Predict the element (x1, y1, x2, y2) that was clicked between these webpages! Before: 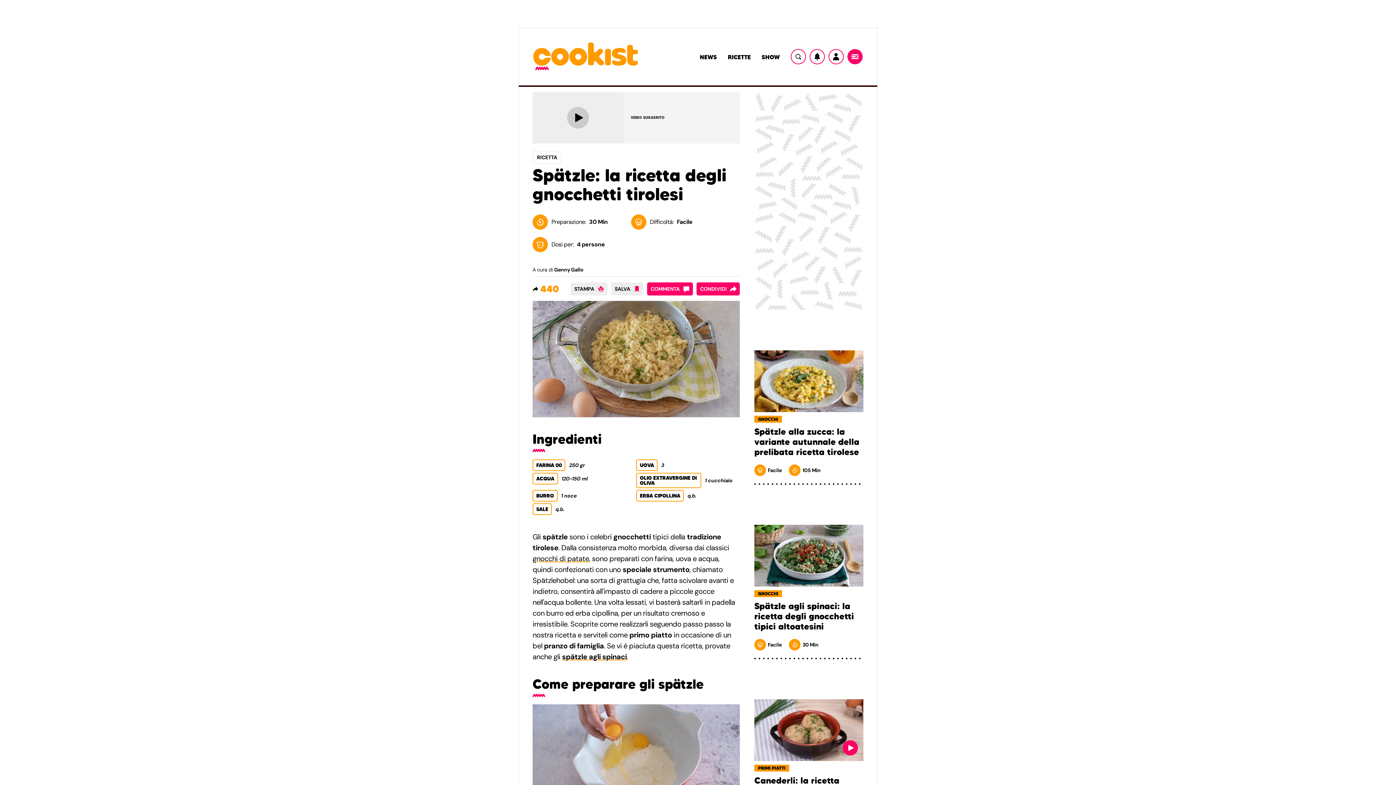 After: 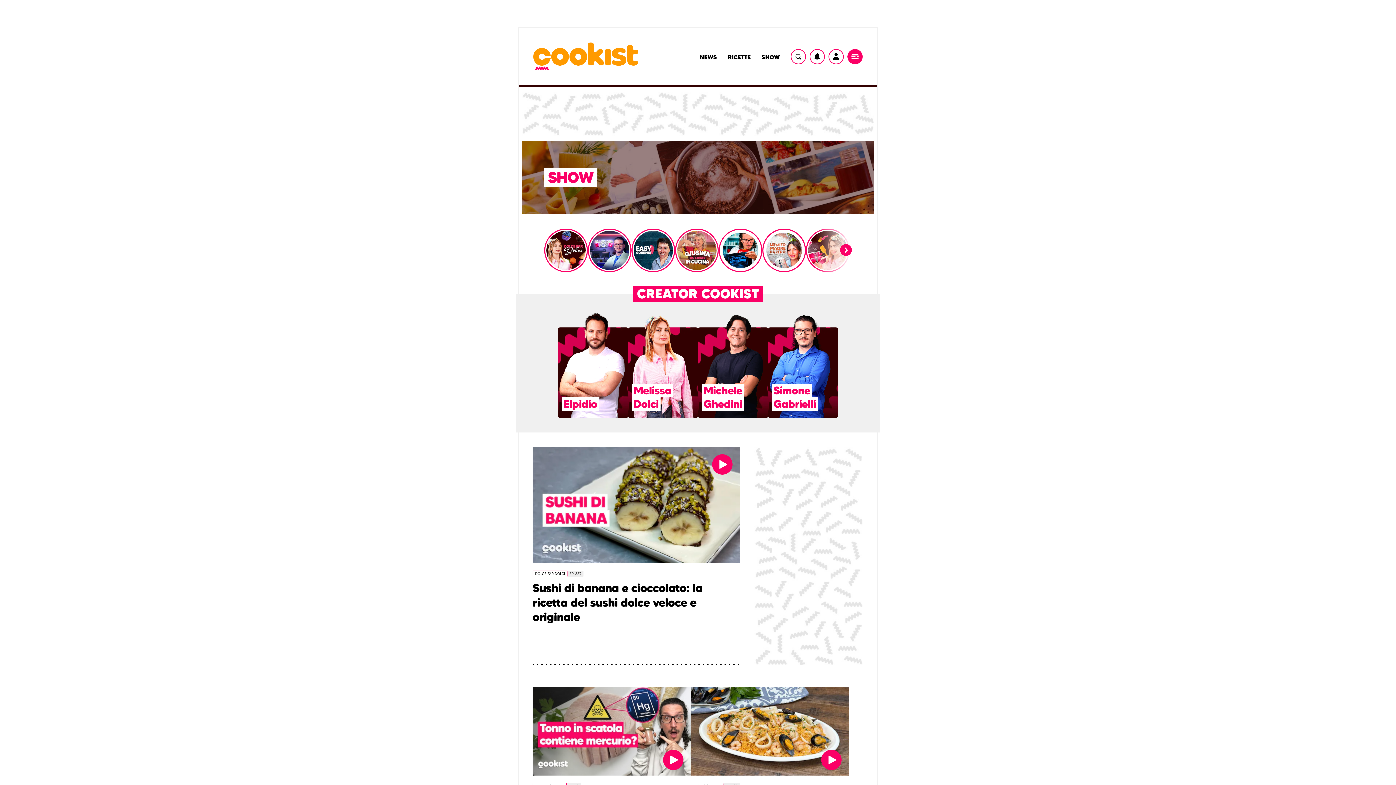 Action: label: Show bbox: (761, 53, 780, 61)